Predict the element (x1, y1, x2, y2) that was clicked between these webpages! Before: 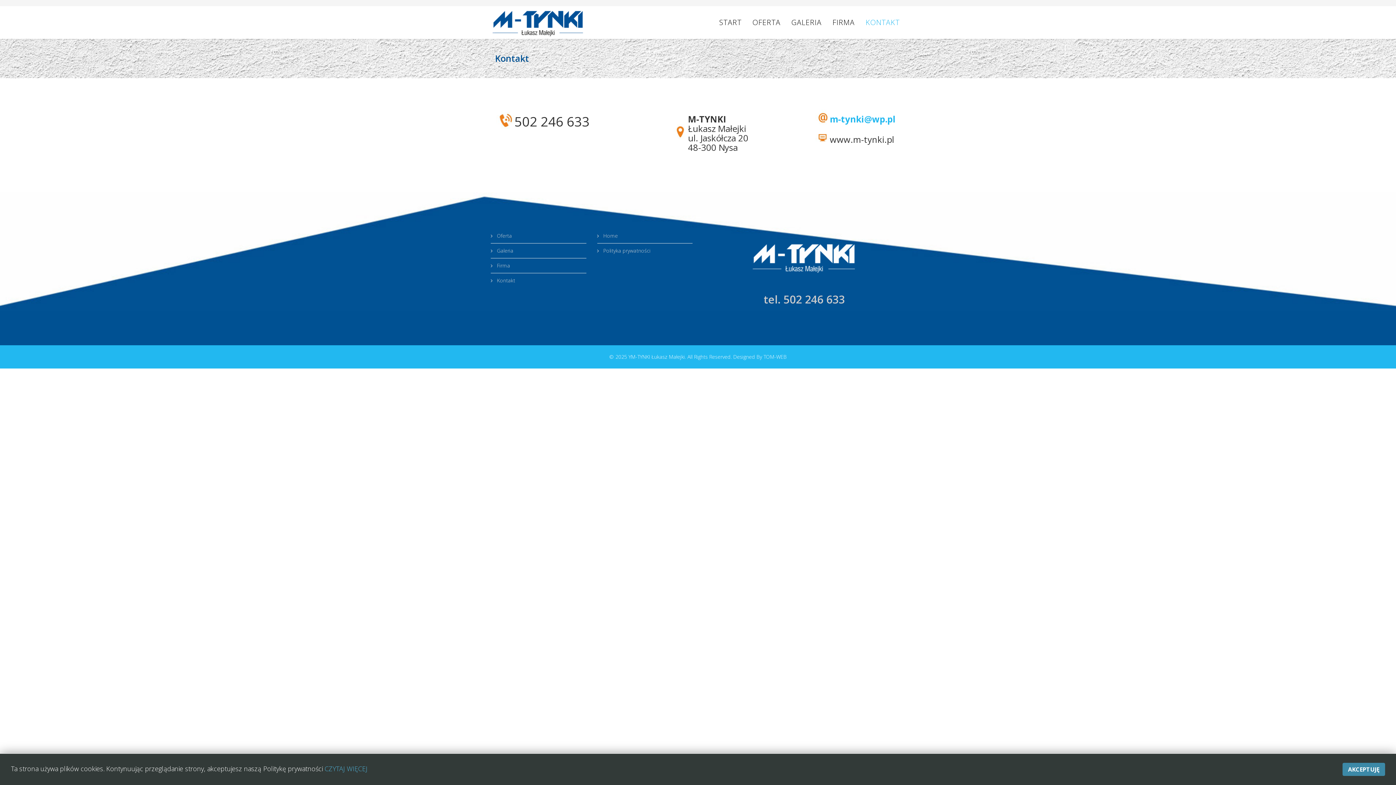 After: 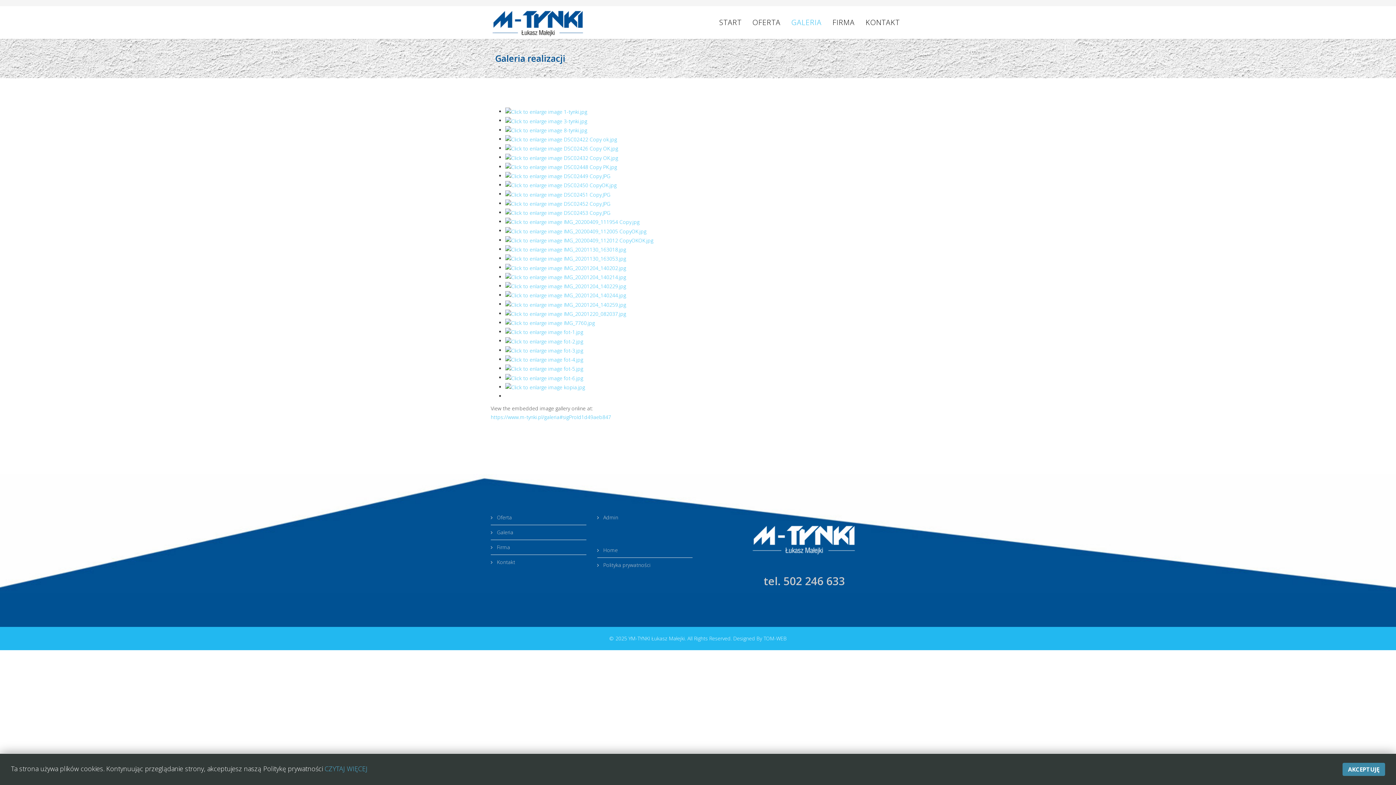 Action: label: GALERIA bbox: (786, 6, 827, 38)